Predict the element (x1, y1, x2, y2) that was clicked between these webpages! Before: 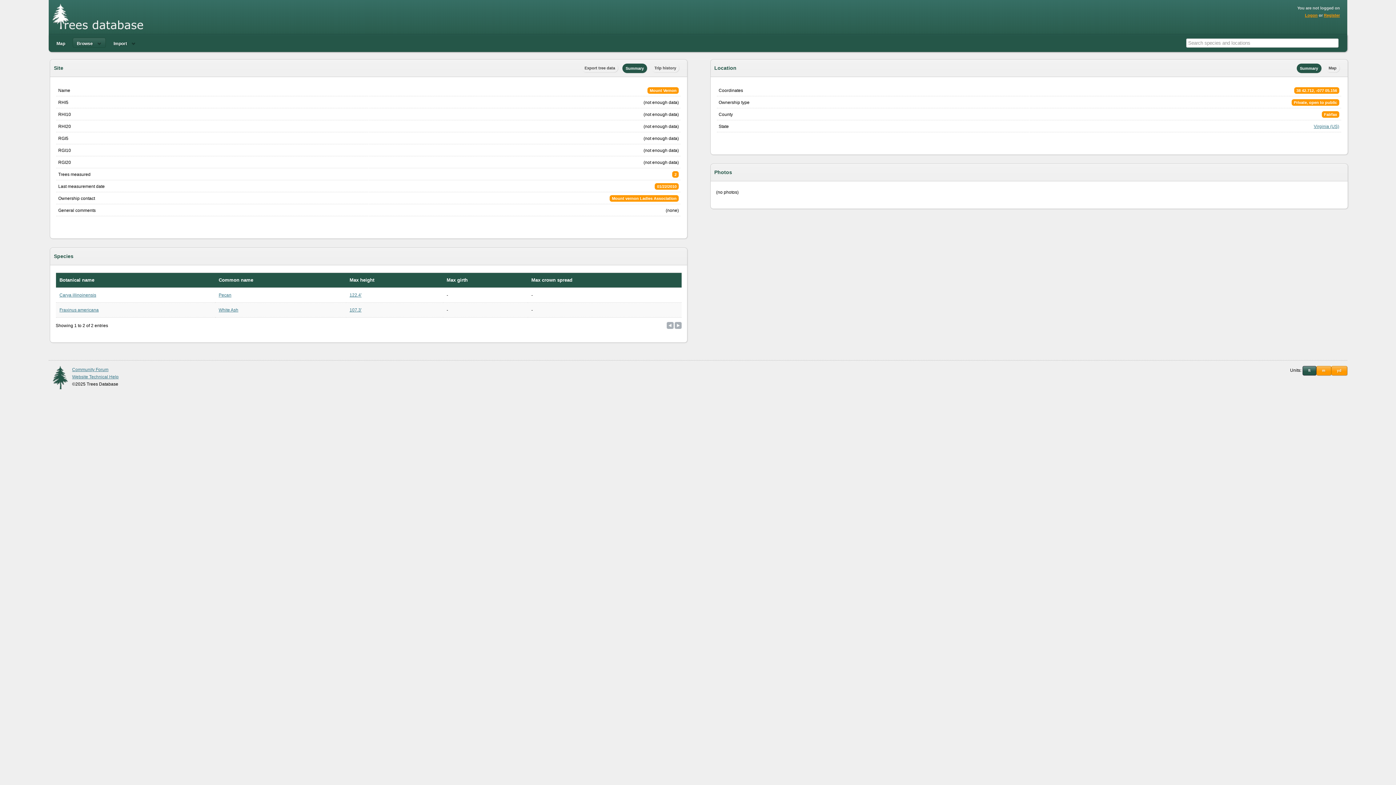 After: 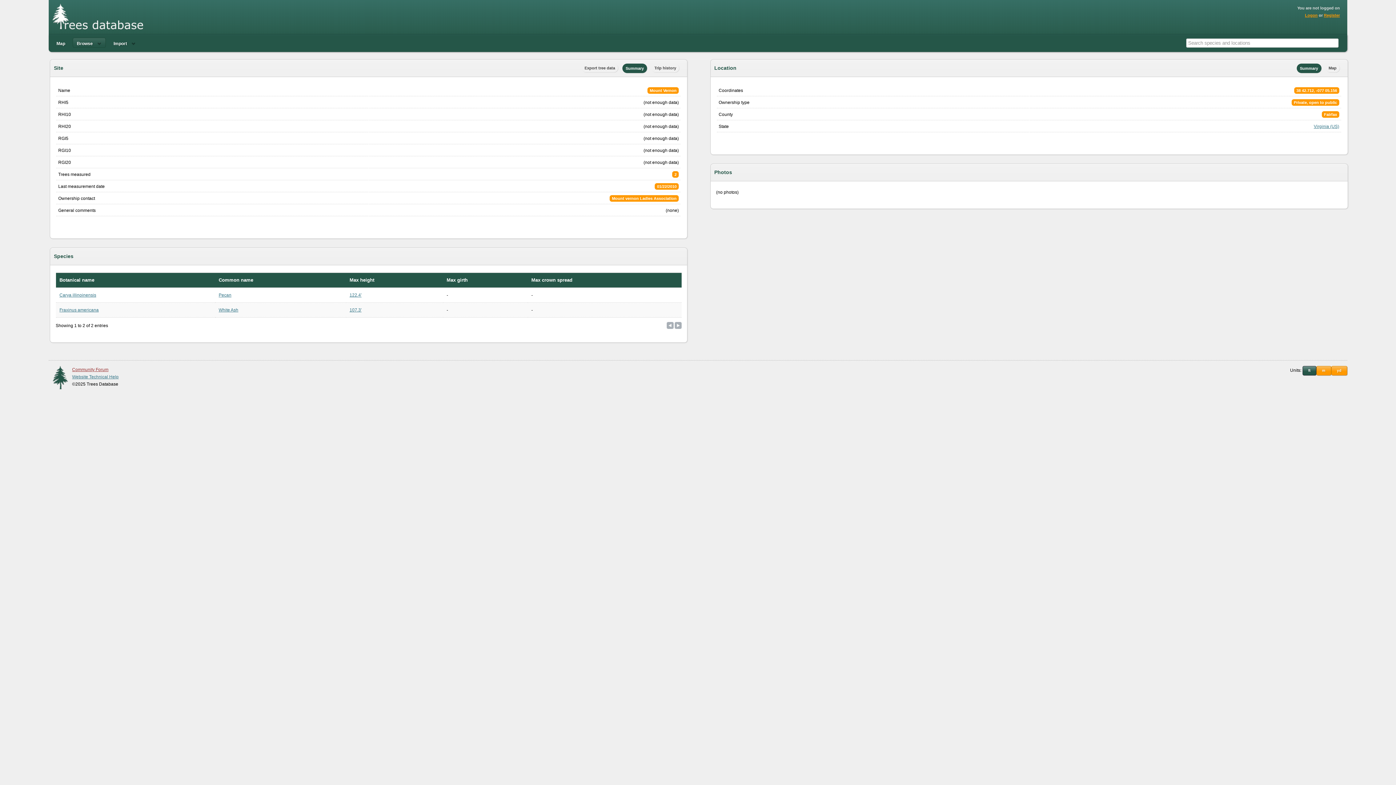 Action: bbox: (72, 367, 108, 372) label: Community Forum